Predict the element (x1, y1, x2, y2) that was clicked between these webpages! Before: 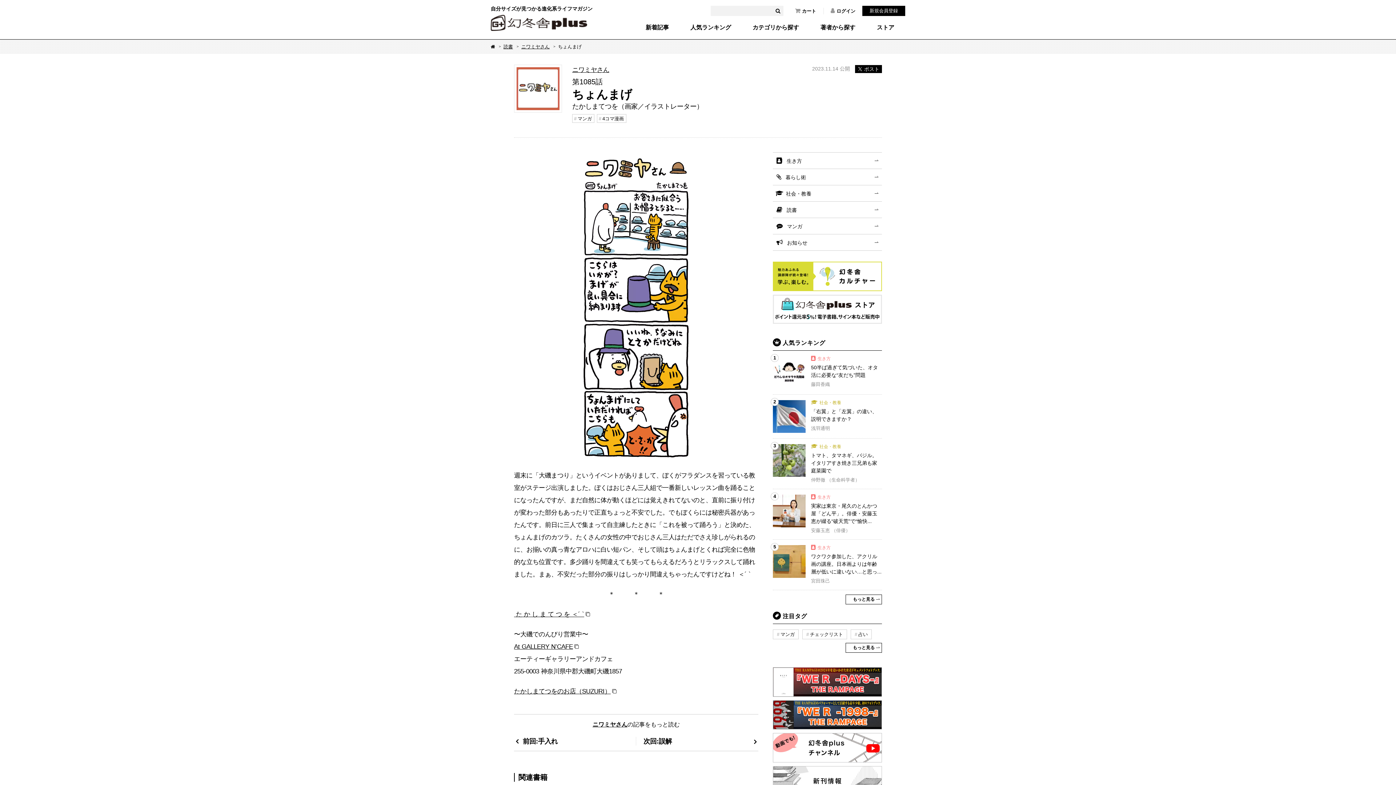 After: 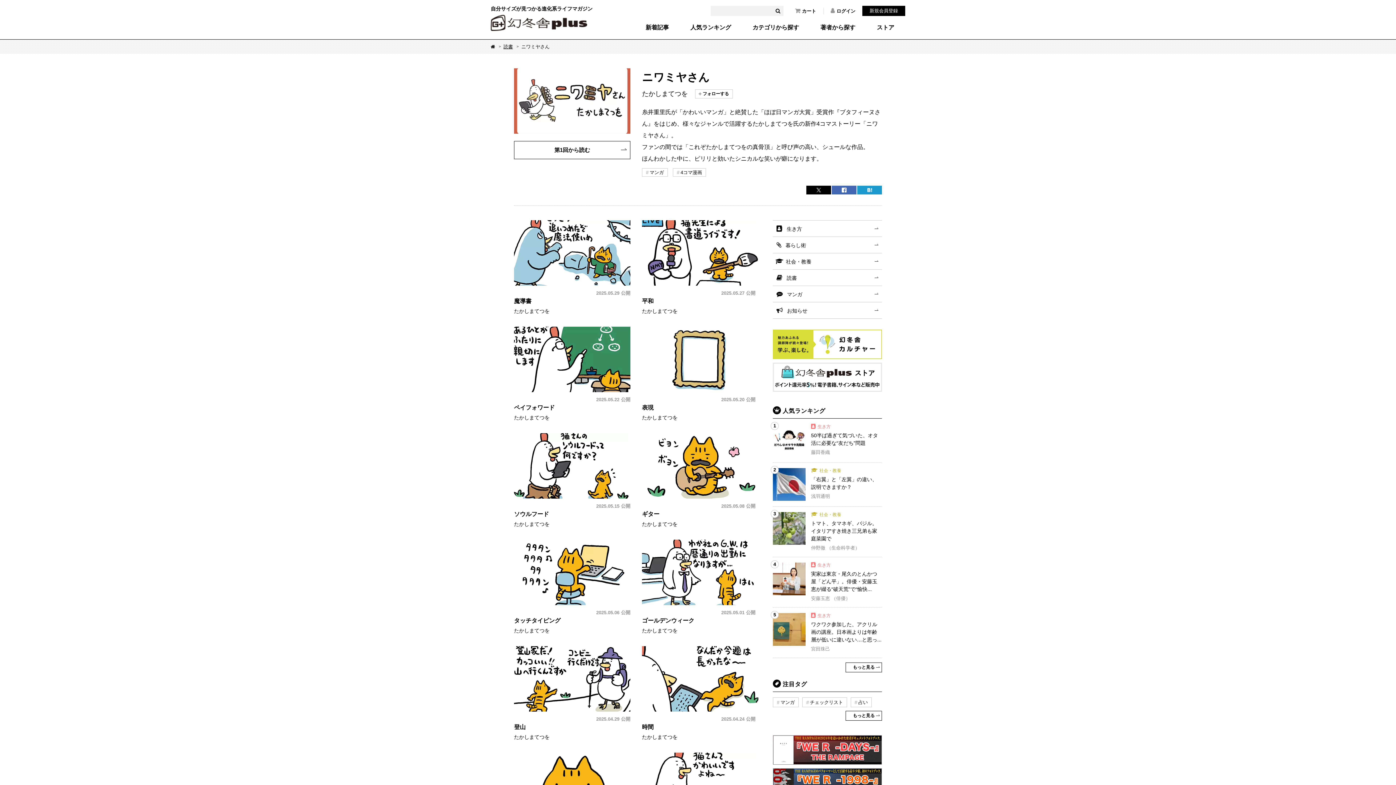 Action: bbox: (592, 721, 627, 727) label: ニワミヤさん